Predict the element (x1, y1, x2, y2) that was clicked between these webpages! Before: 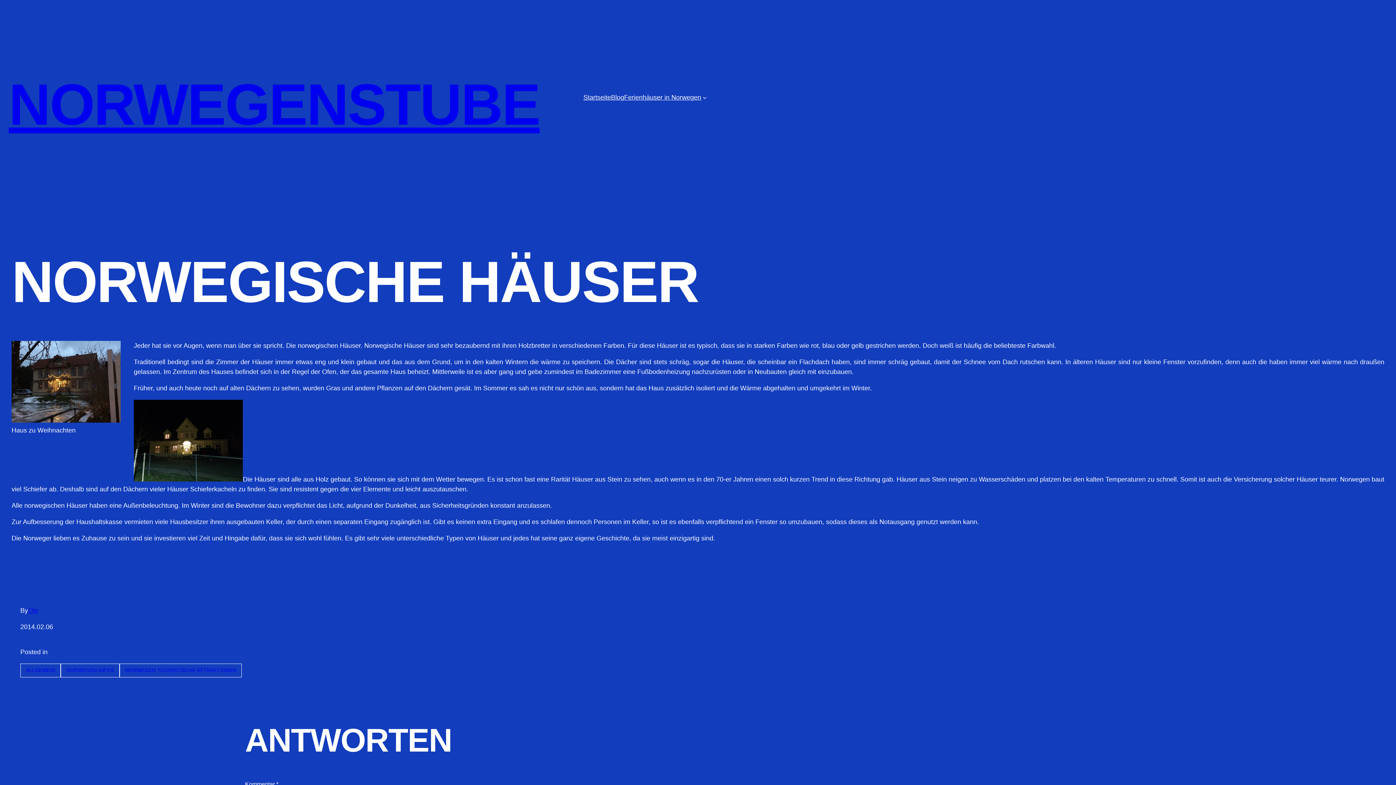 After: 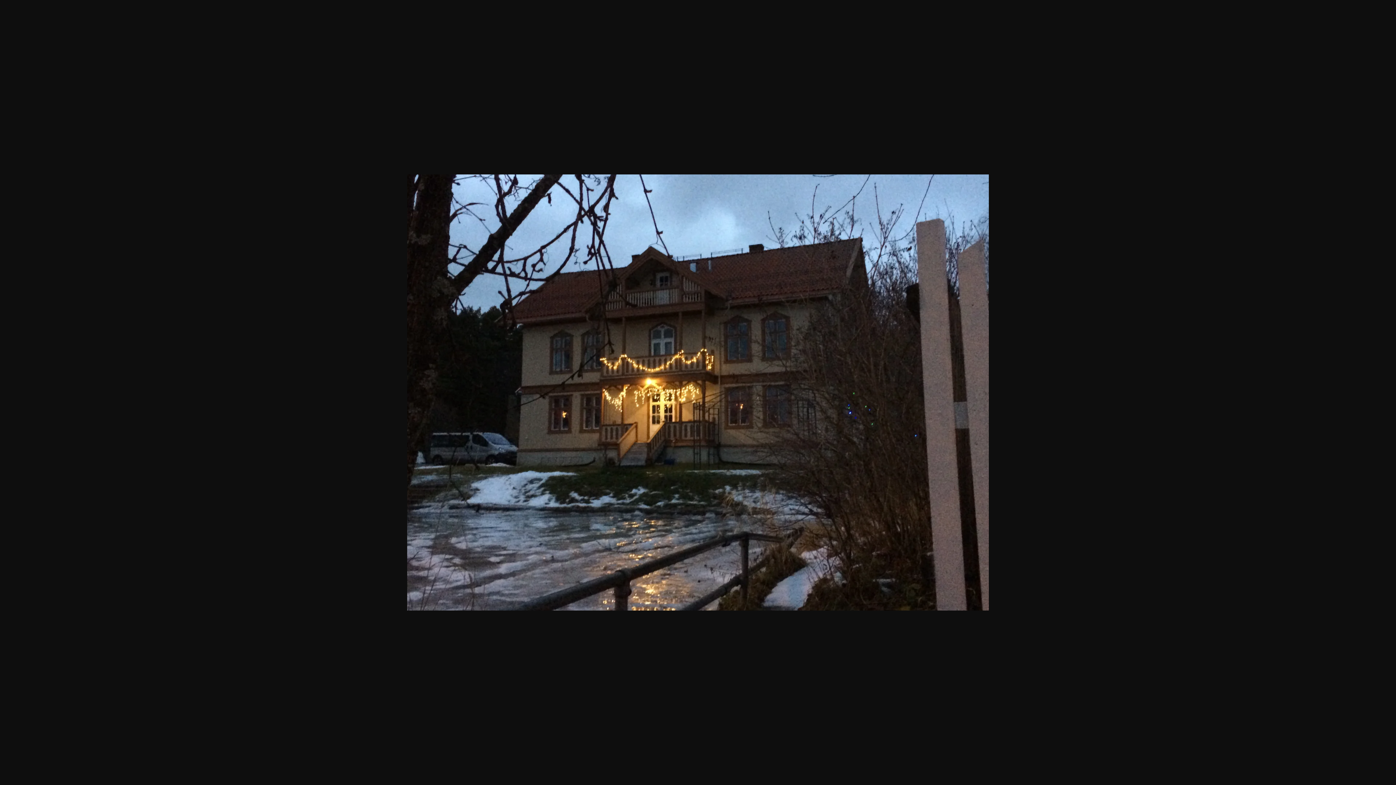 Action: bbox: (11, 417, 120, 424)